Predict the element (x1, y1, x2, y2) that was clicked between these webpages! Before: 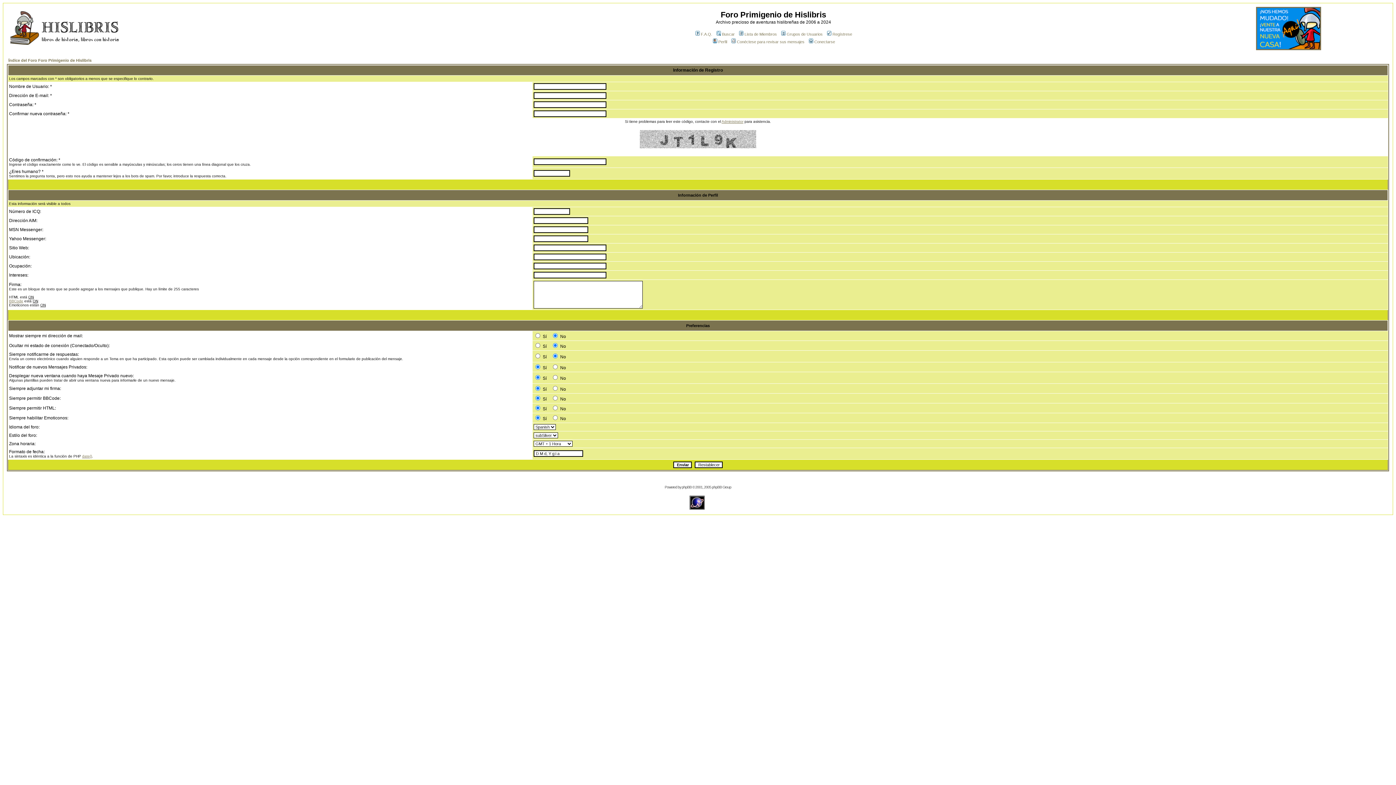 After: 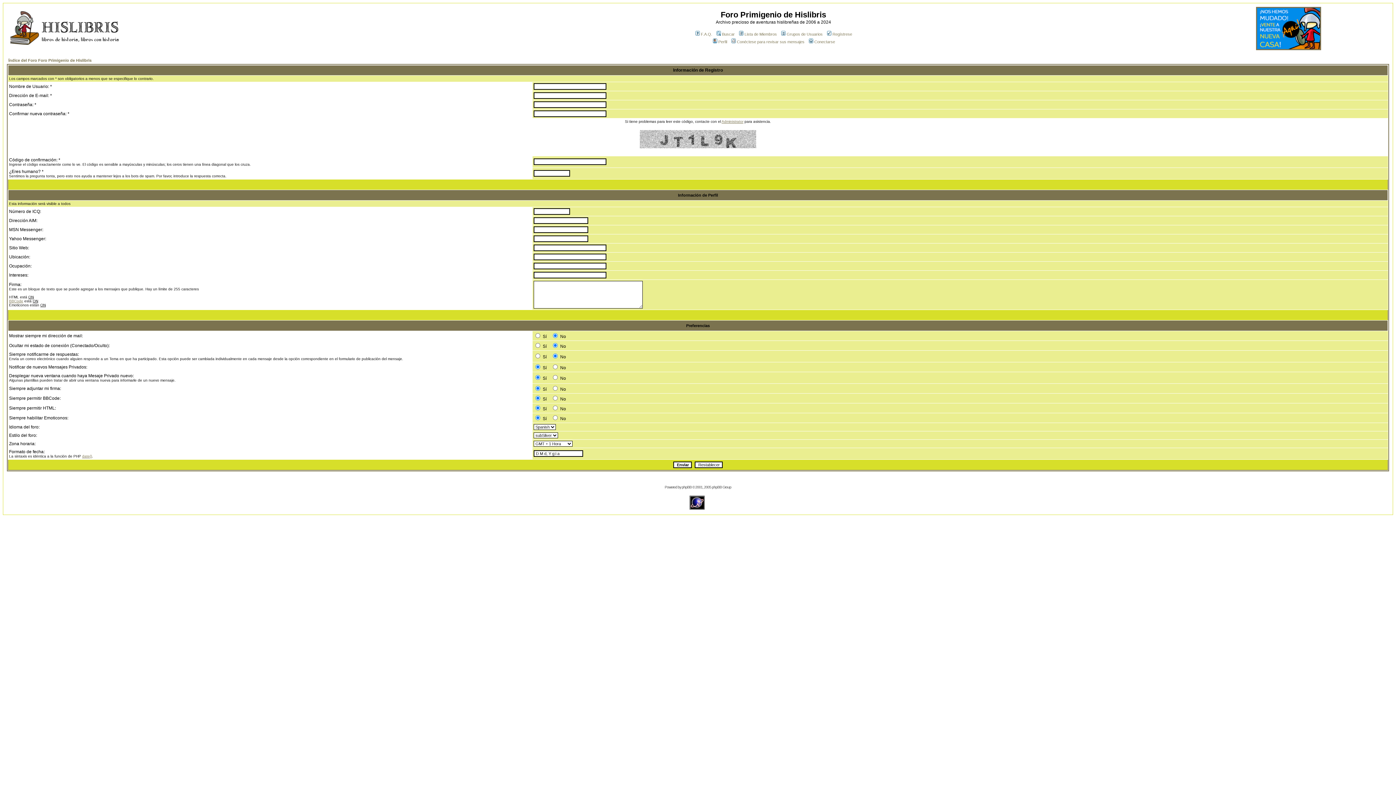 Action: bbox: (1256, 45, 1321, 51)